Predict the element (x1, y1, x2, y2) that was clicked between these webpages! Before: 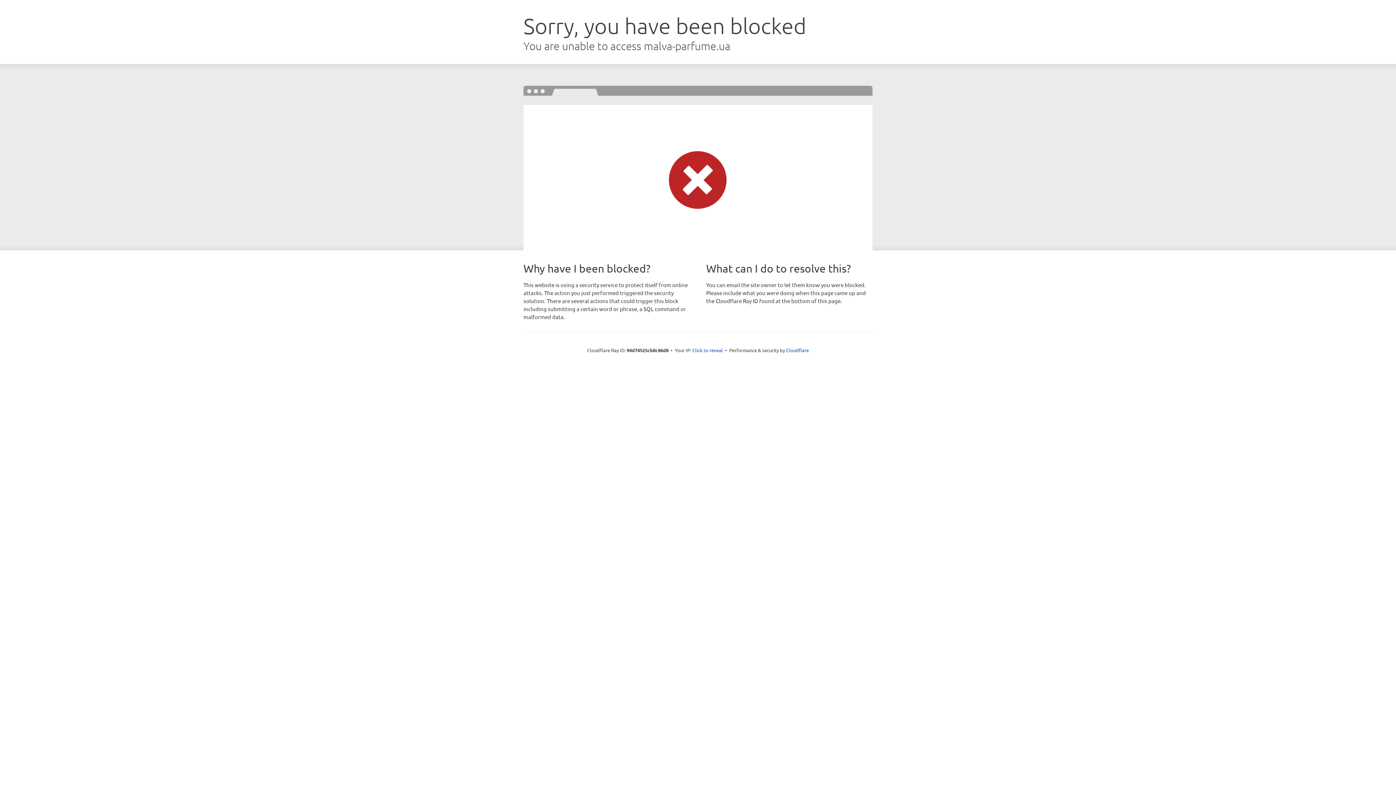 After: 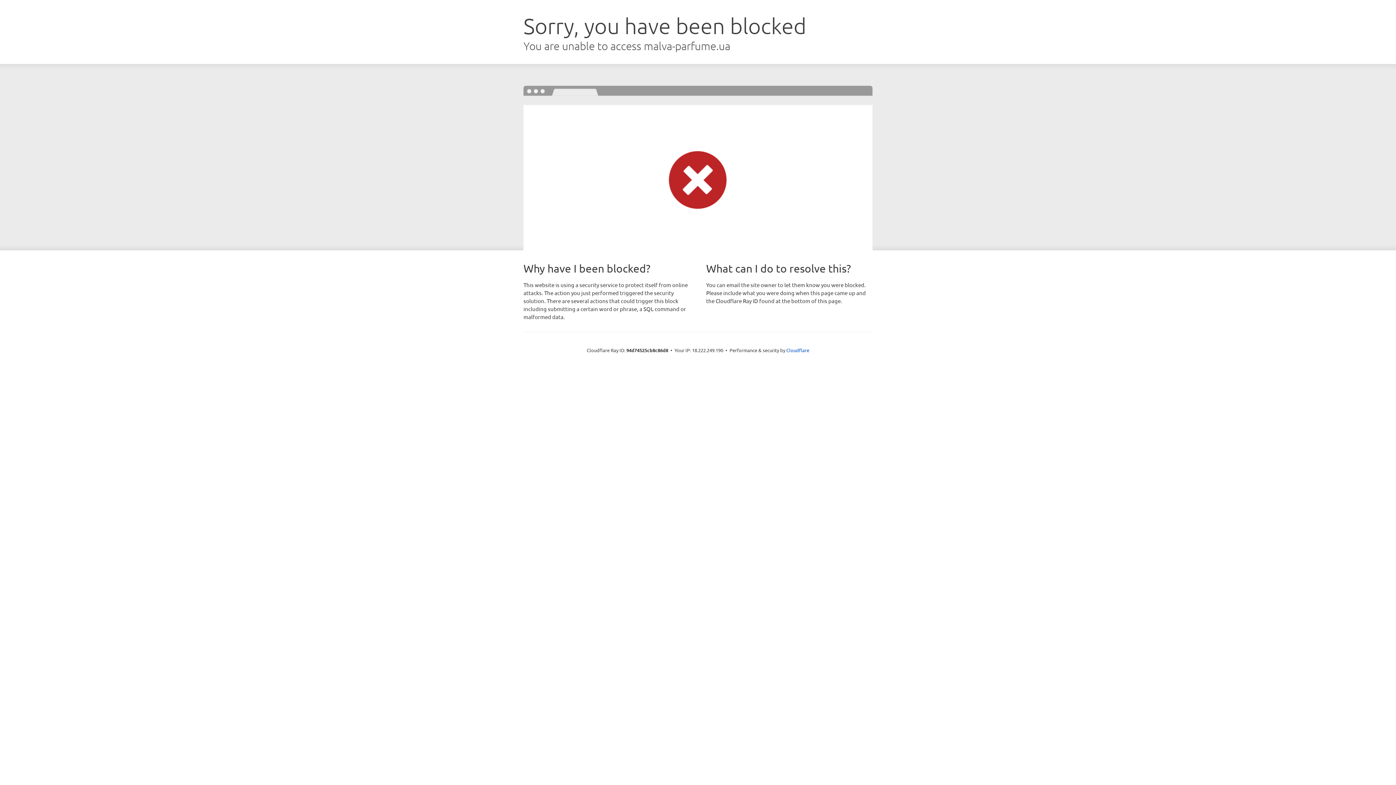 Action: bbox: (692, 346, 723, 353) label: Click to reveal